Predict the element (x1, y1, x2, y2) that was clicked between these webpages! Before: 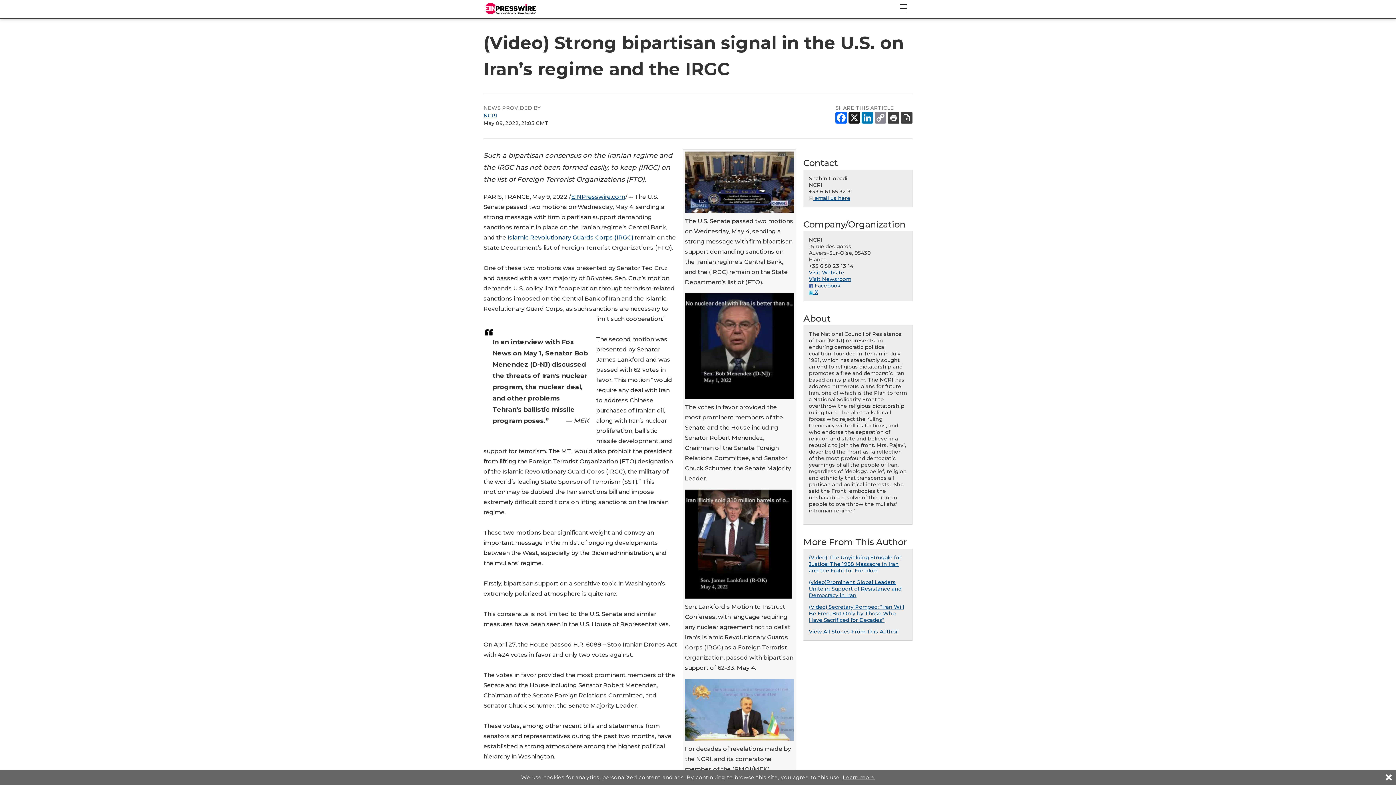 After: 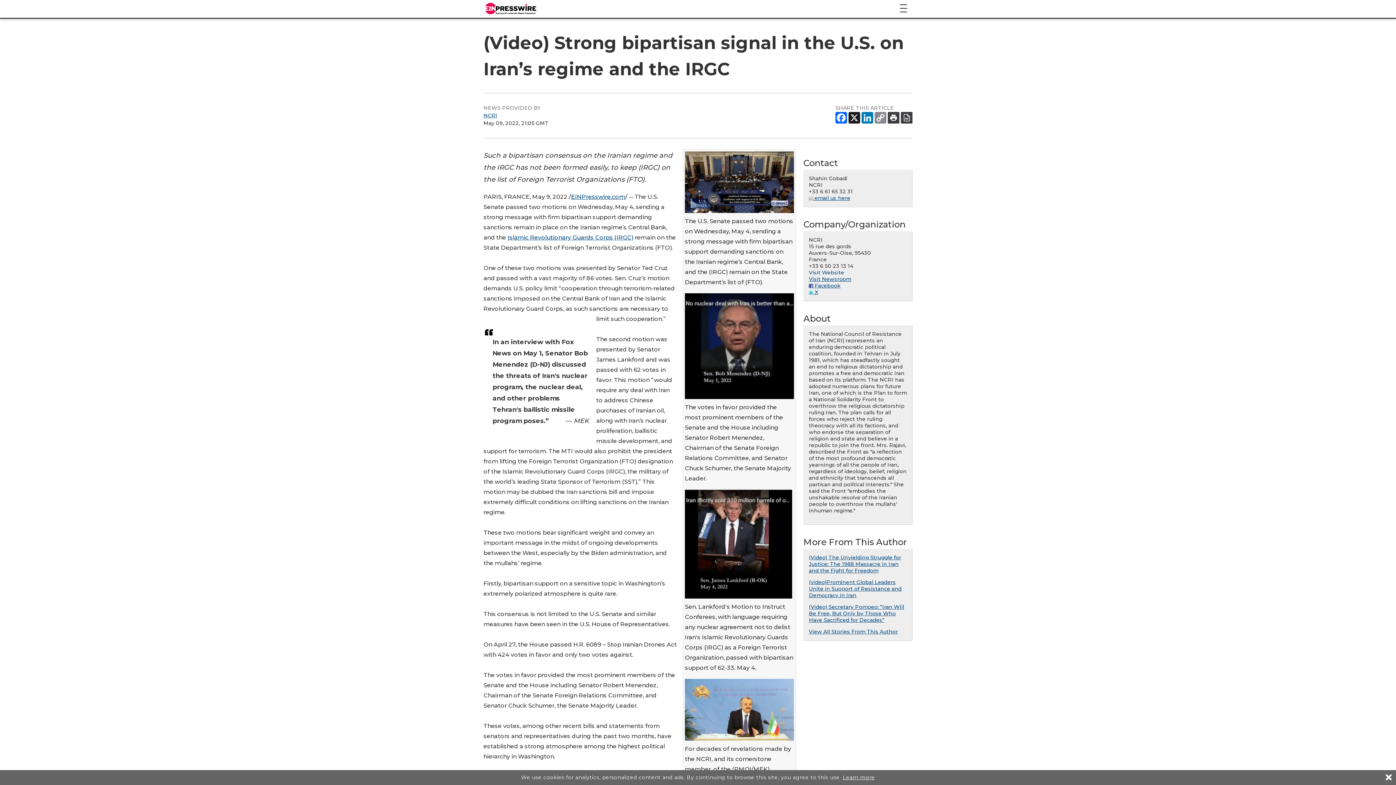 Action: bbox: (809, 269, 844, 276) label: Visit Website